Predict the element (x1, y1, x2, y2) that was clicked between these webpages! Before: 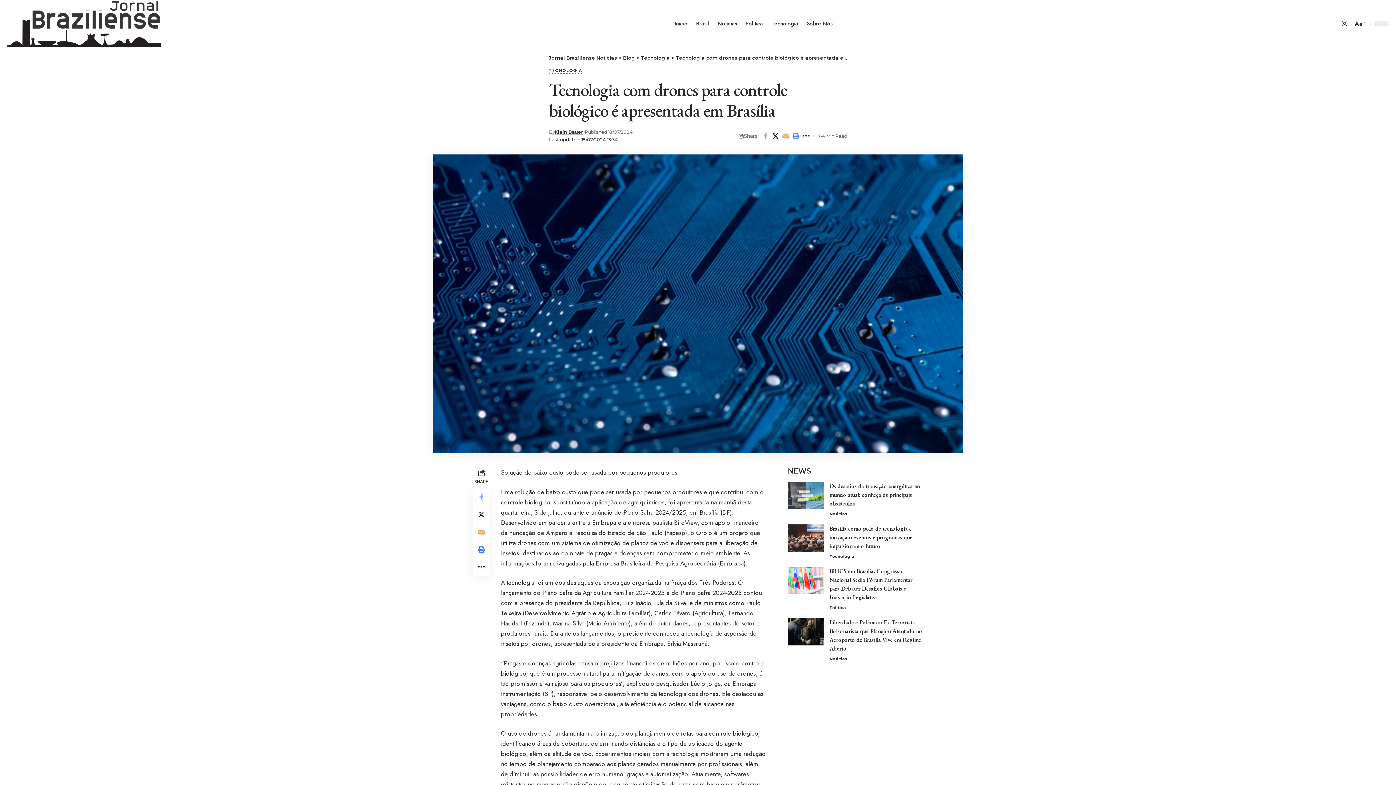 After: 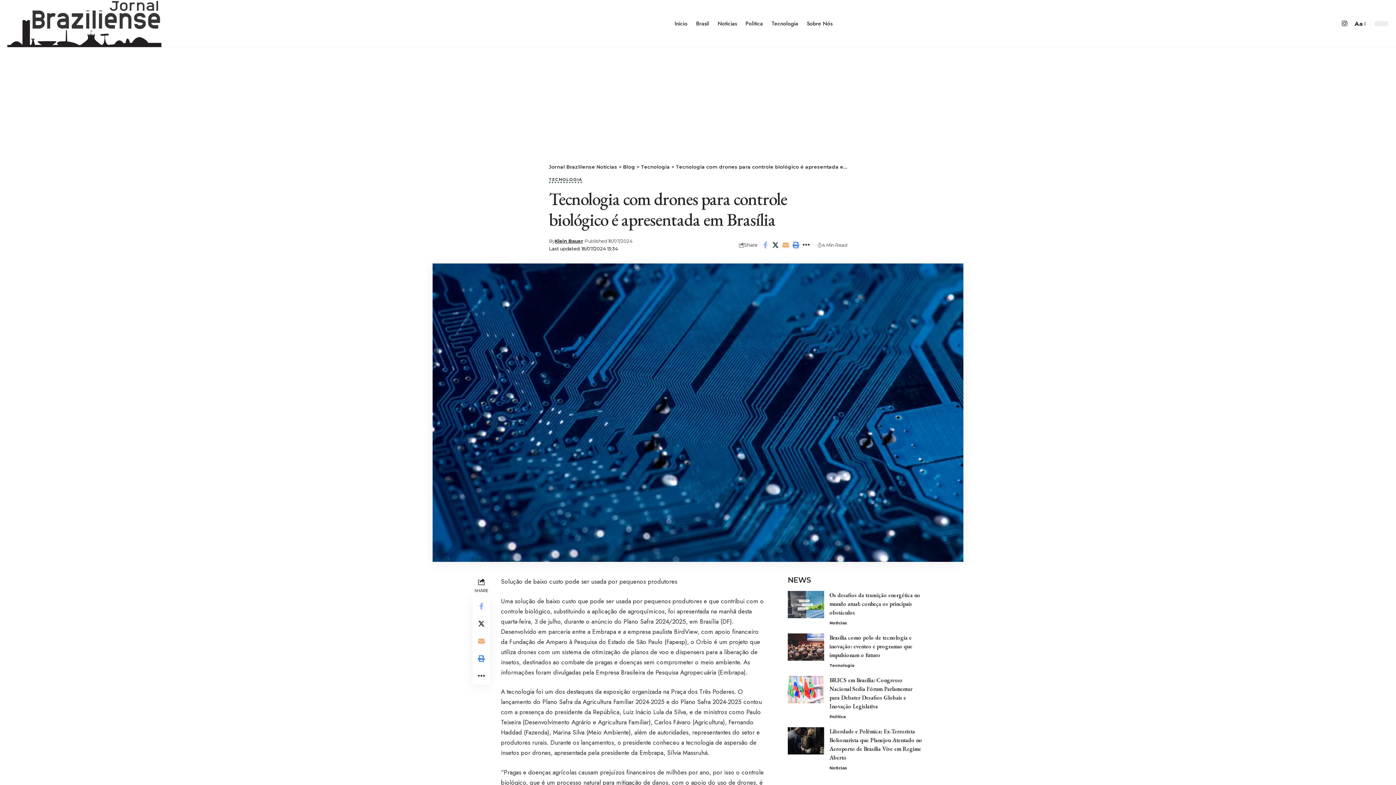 Action: bbox: (472, 541, 490, 558) label: Print